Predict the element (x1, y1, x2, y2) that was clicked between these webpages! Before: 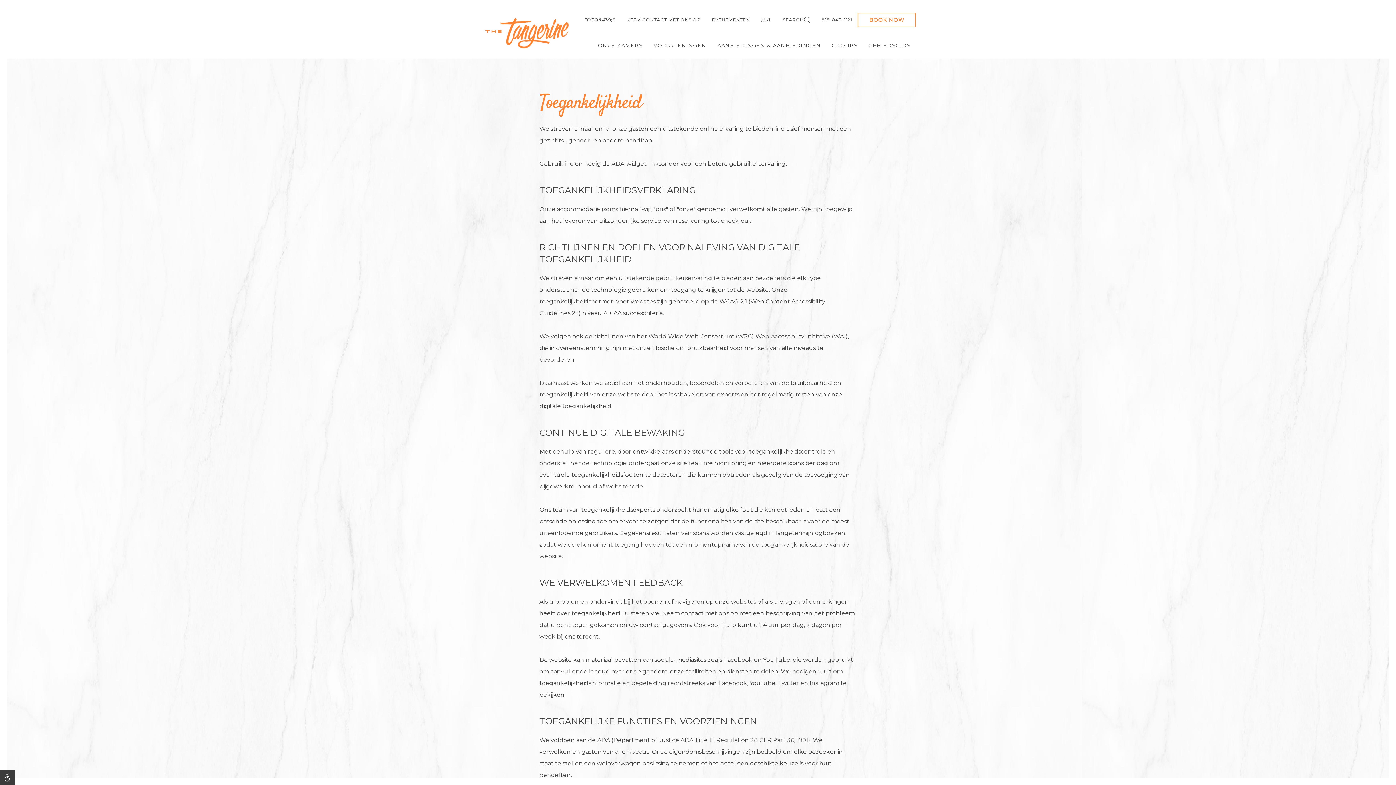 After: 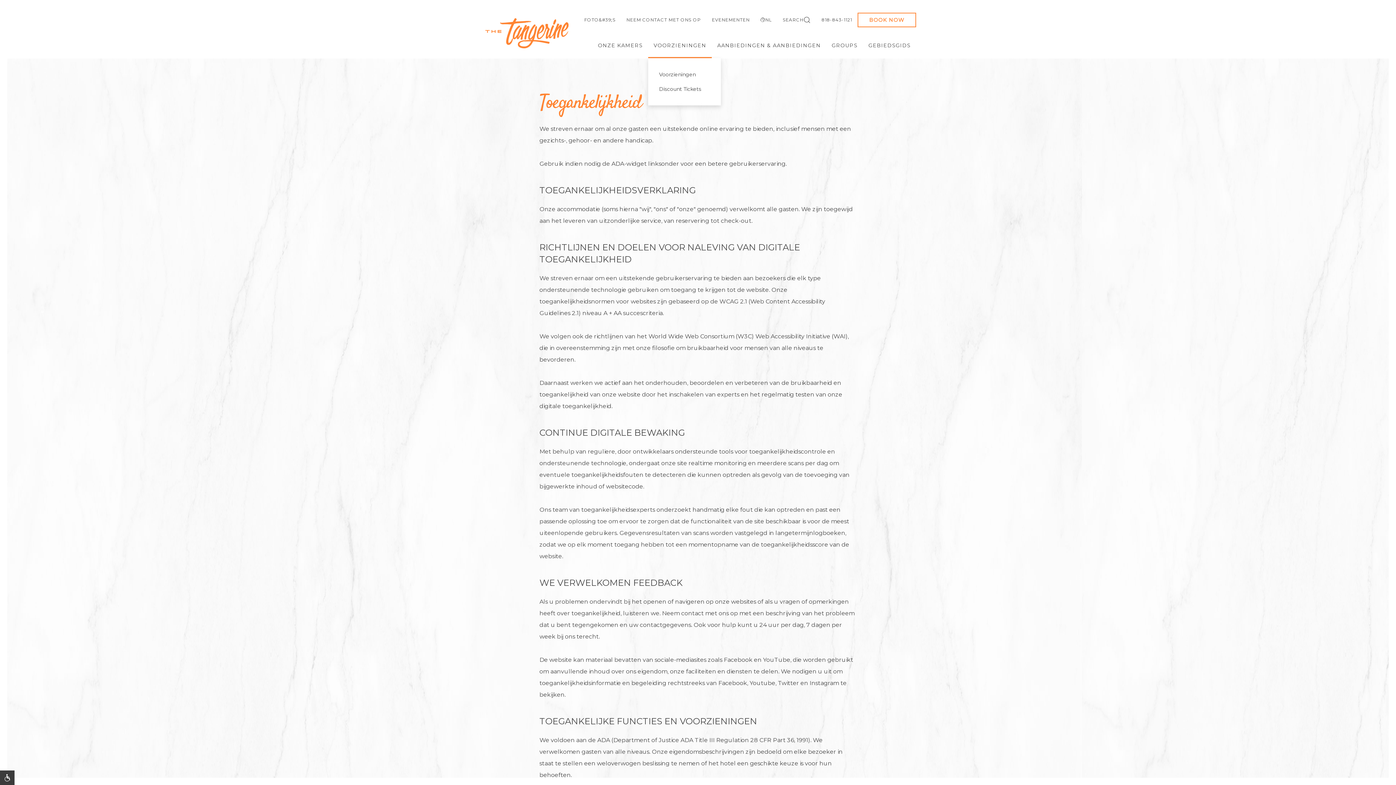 Action: label: VOORZIENINGEN bbox: (648, 32, 712, 58)